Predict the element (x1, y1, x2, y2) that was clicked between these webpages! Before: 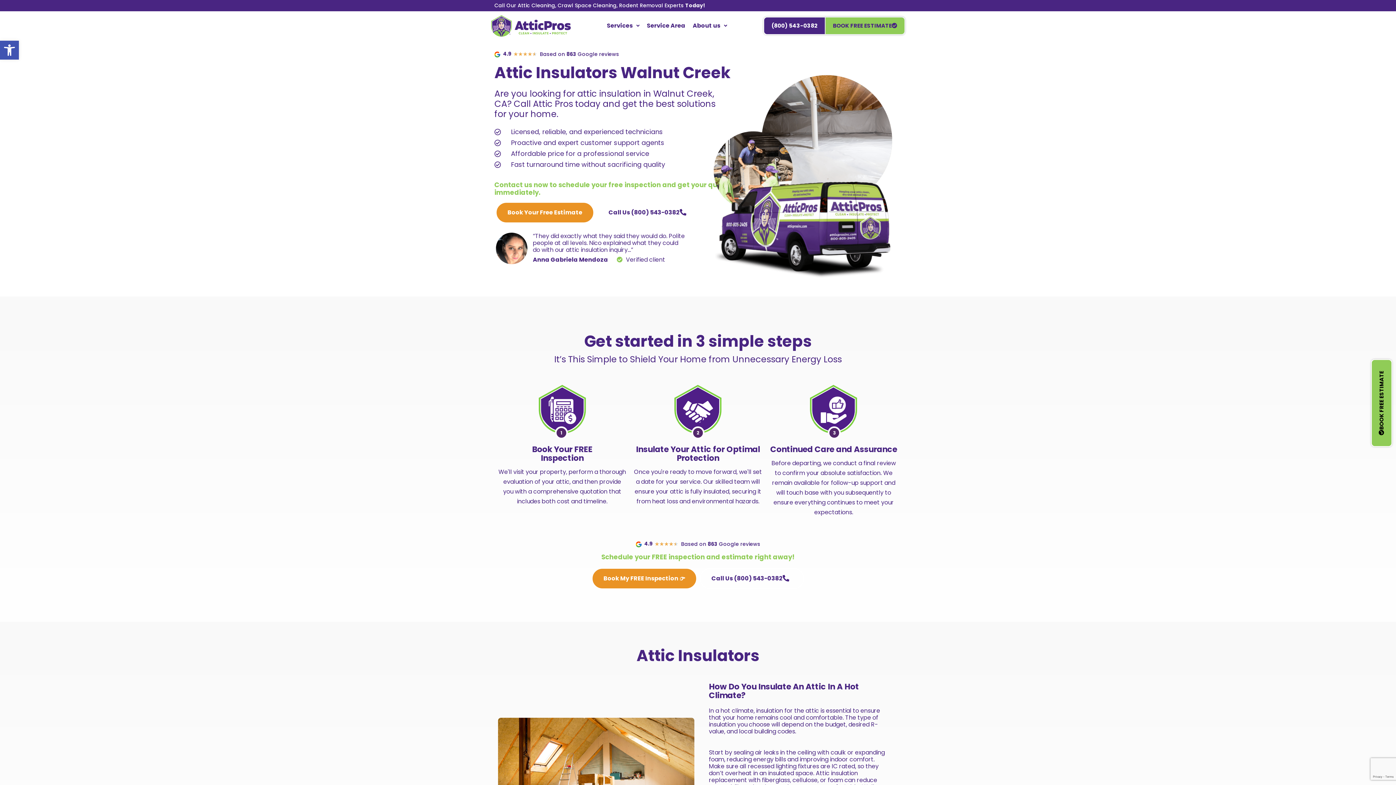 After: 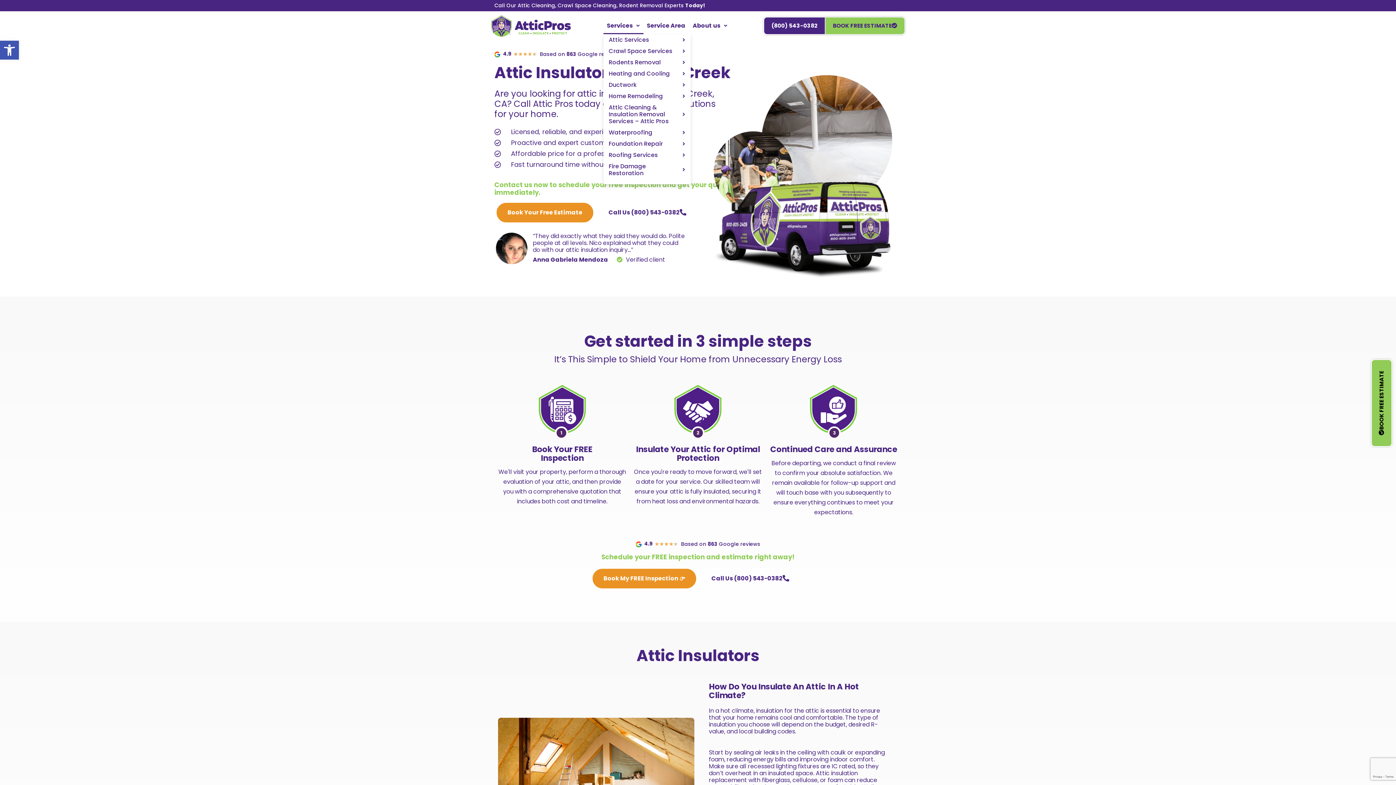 Action: label: Services bbox: (603, 17, 643, 34)